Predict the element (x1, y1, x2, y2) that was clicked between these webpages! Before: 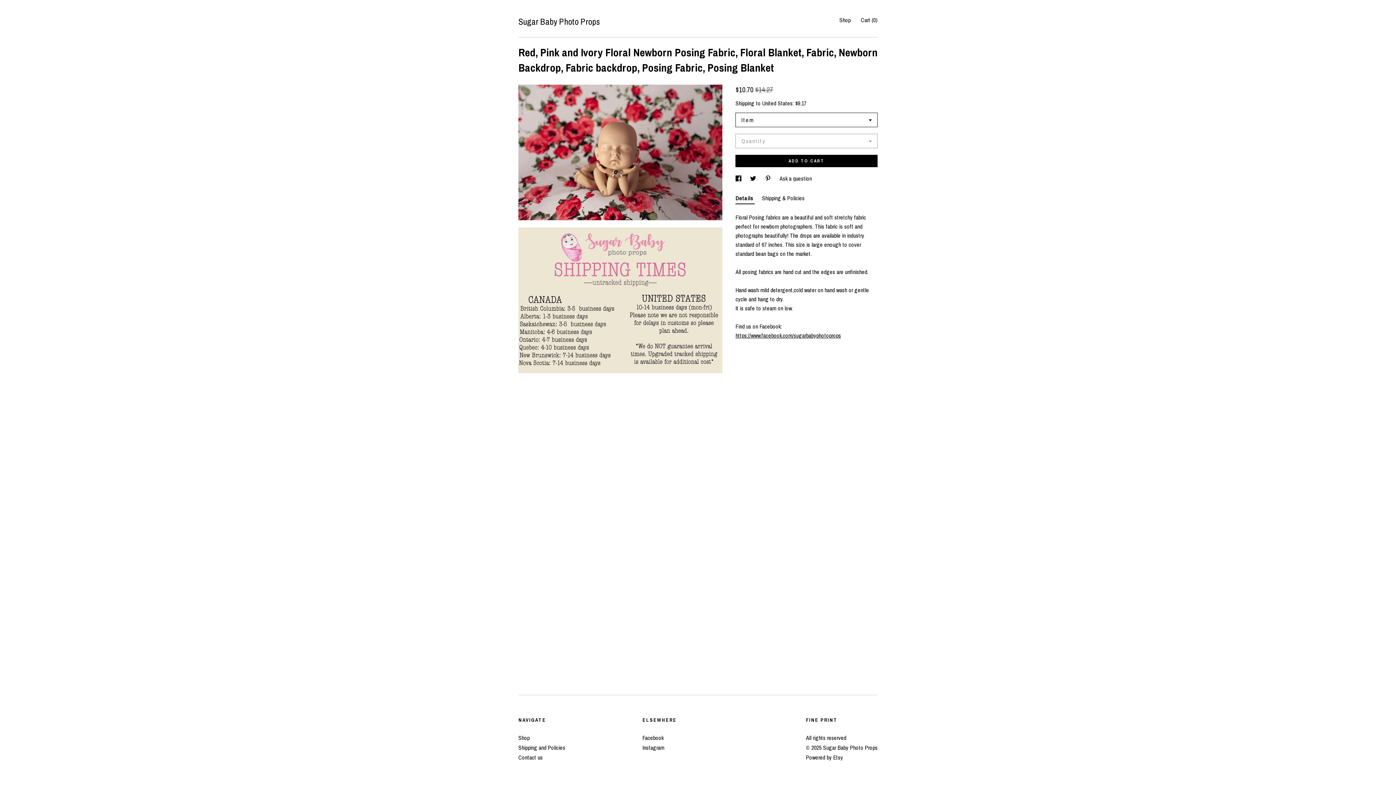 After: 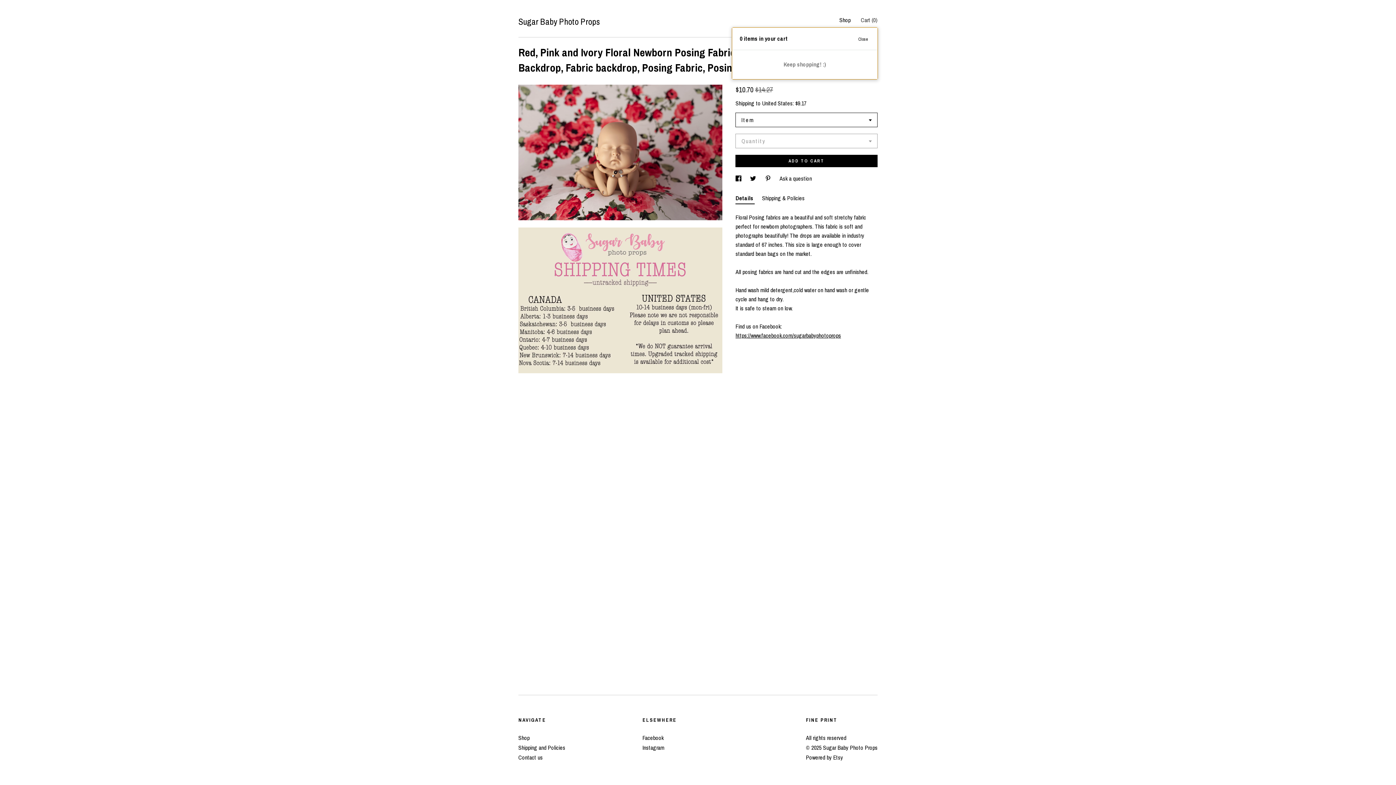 Action: label: Cart (0) bbox: (861, 16, 877, 24)